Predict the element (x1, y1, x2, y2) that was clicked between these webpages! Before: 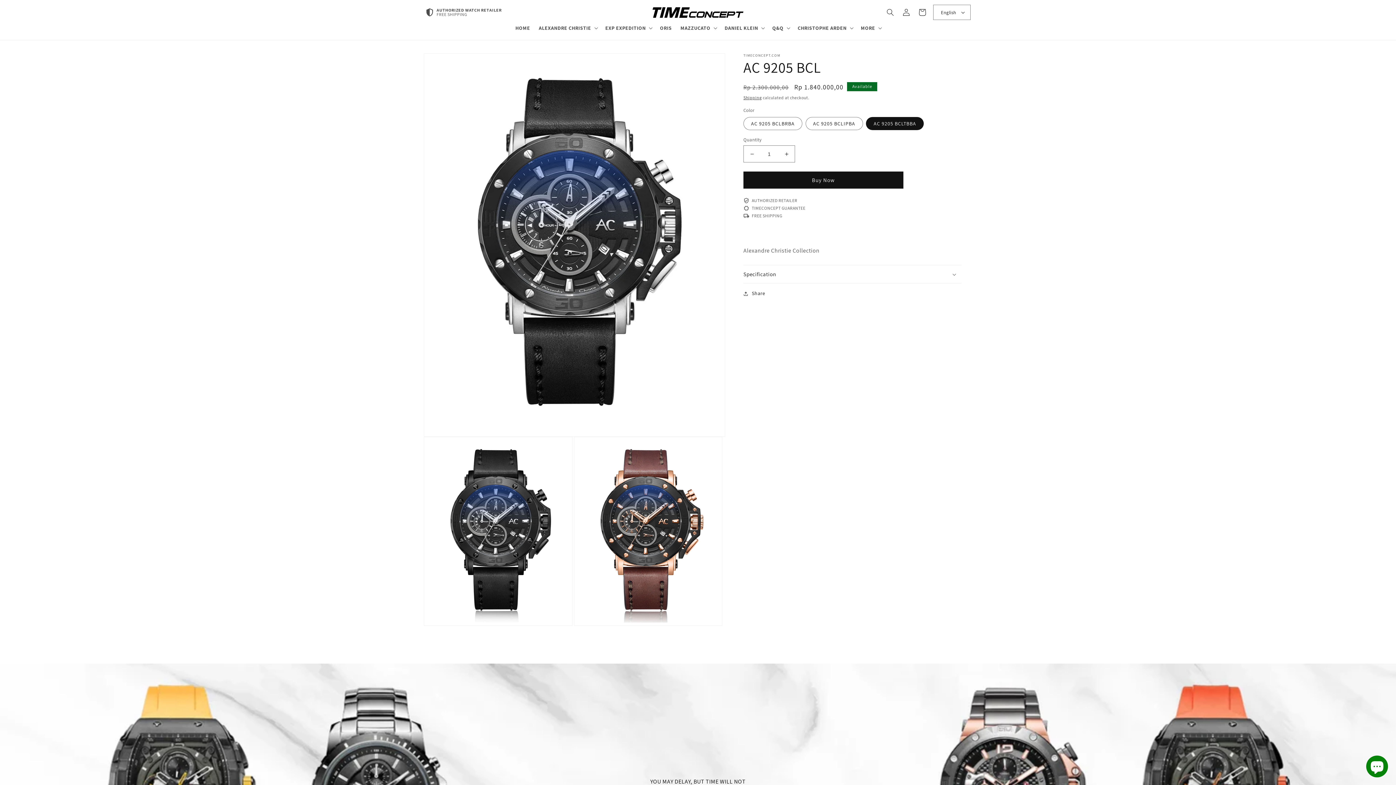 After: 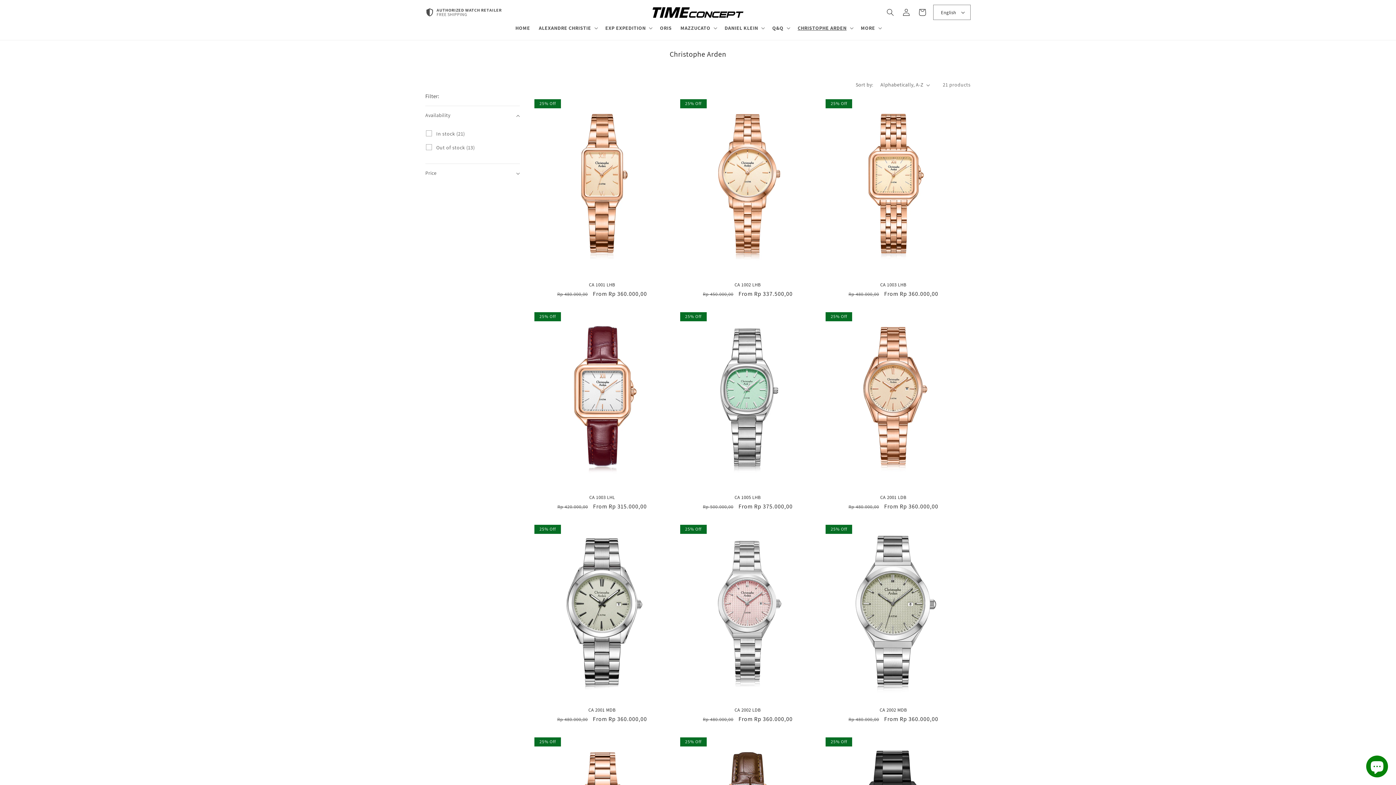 Action: bbox: (797, 24, 846, 31) label: CHRISTOPHE ARDEN